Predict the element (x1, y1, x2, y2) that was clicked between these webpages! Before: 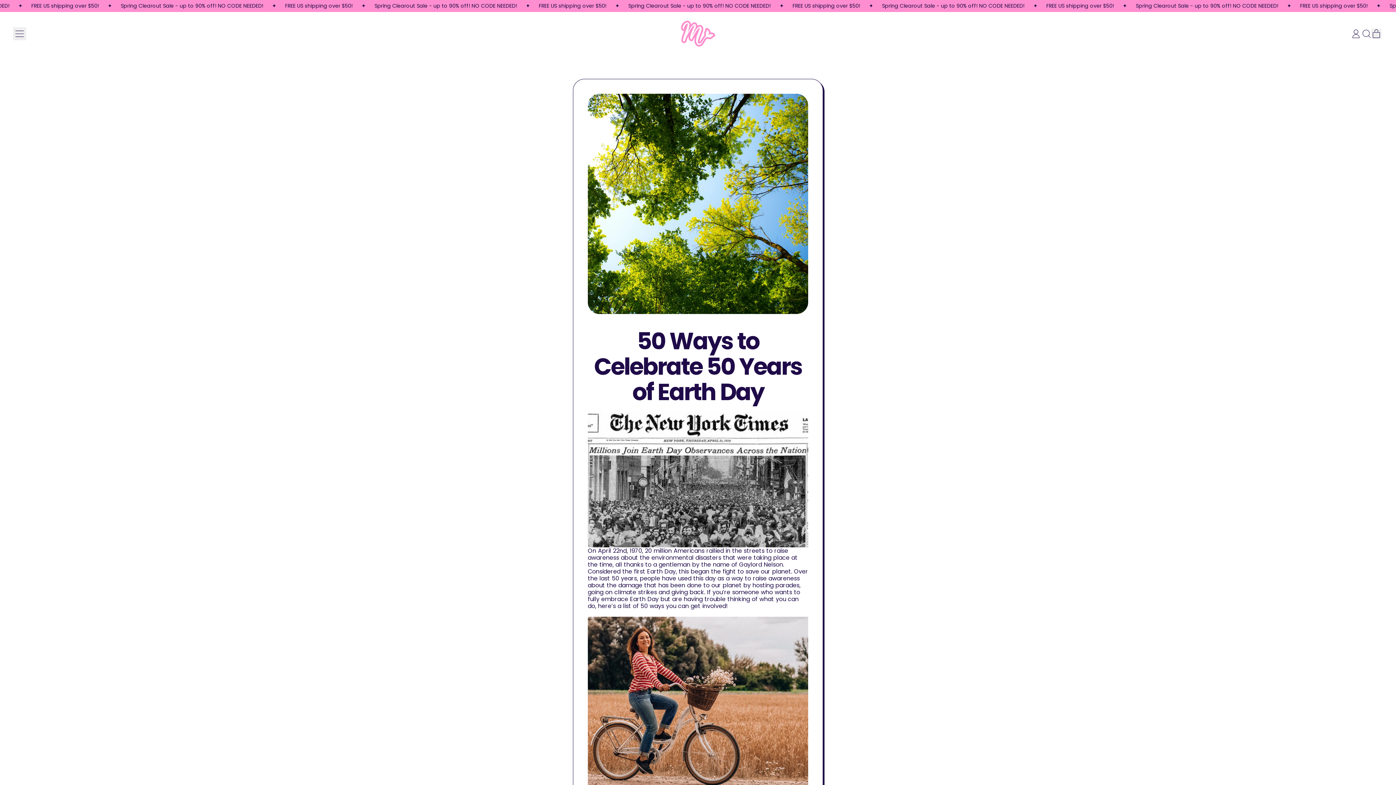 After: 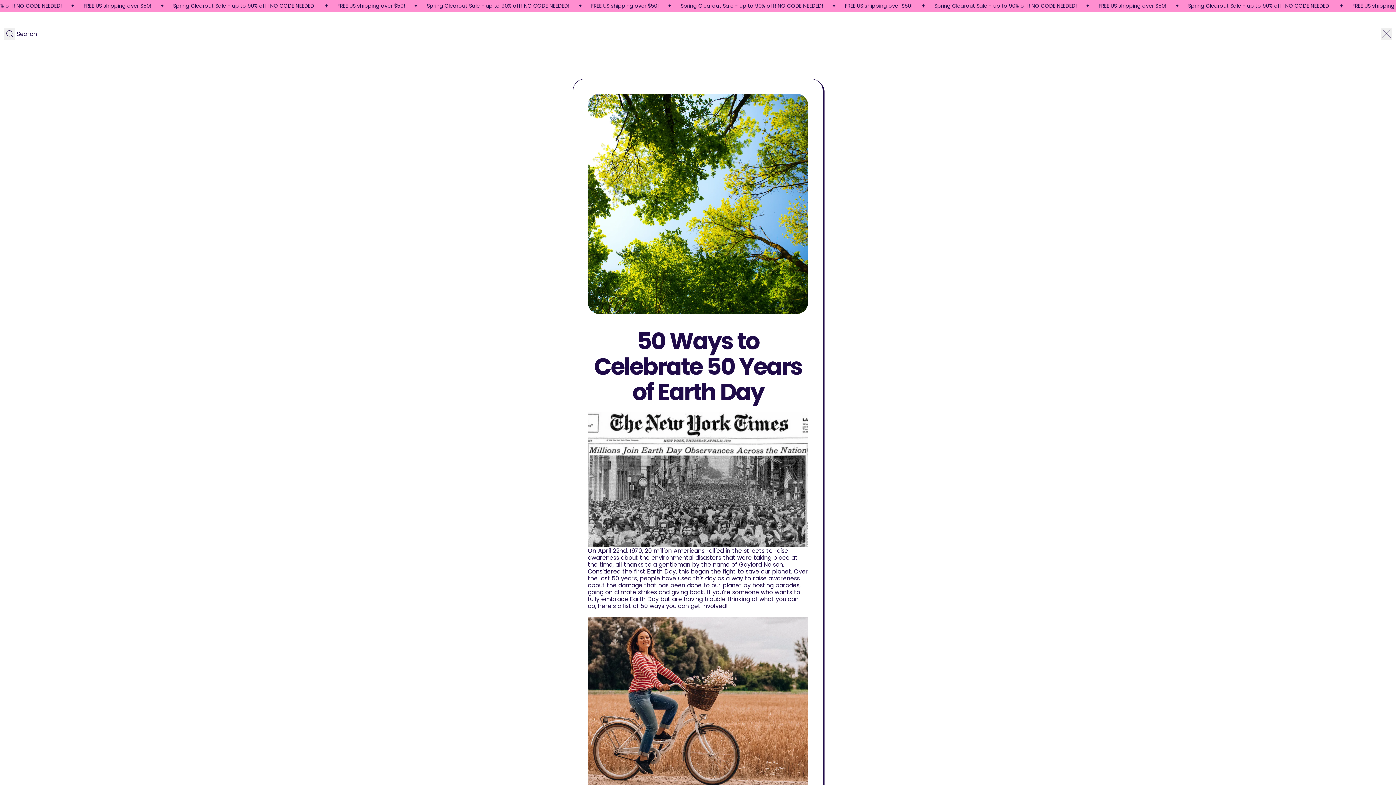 Action: label: Search our site bbox: (1361, 28, 1371, 38)